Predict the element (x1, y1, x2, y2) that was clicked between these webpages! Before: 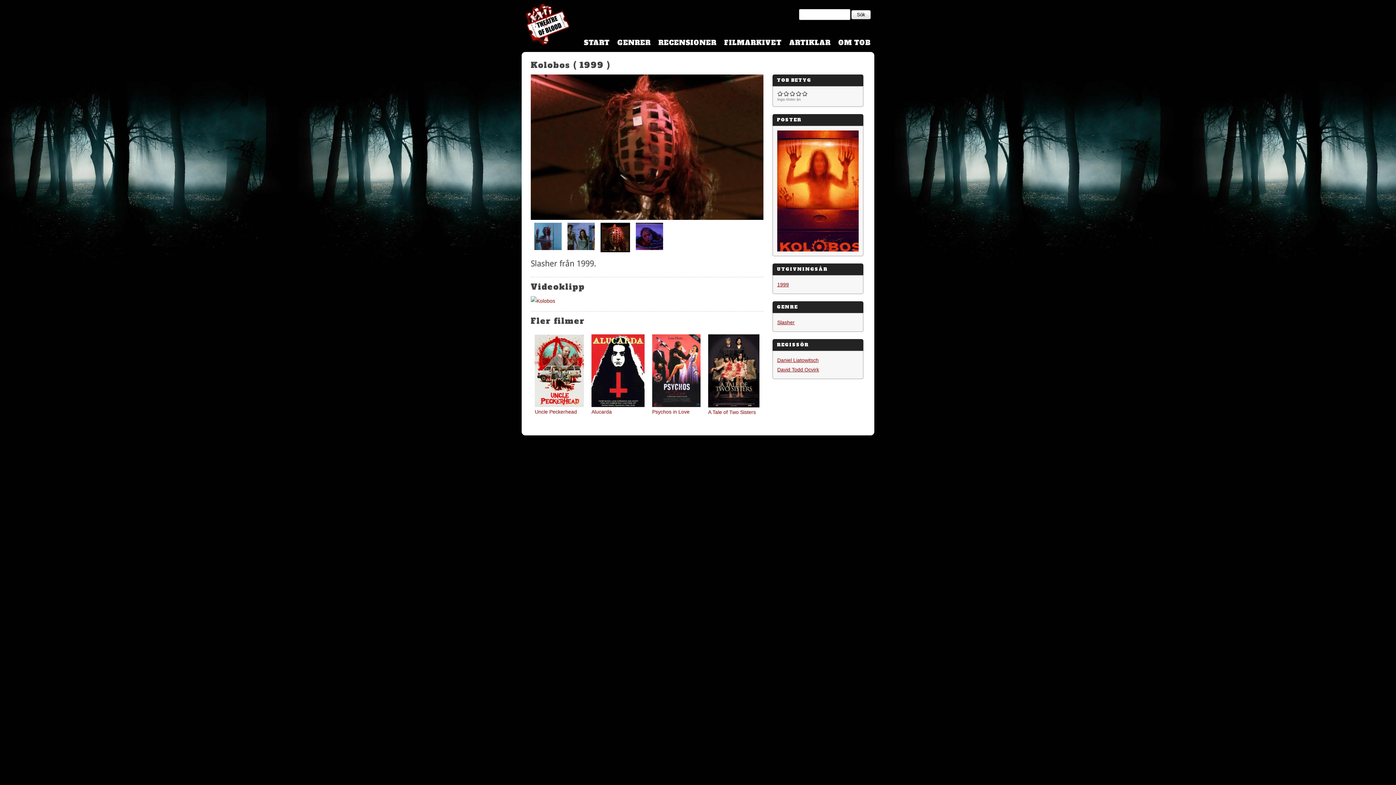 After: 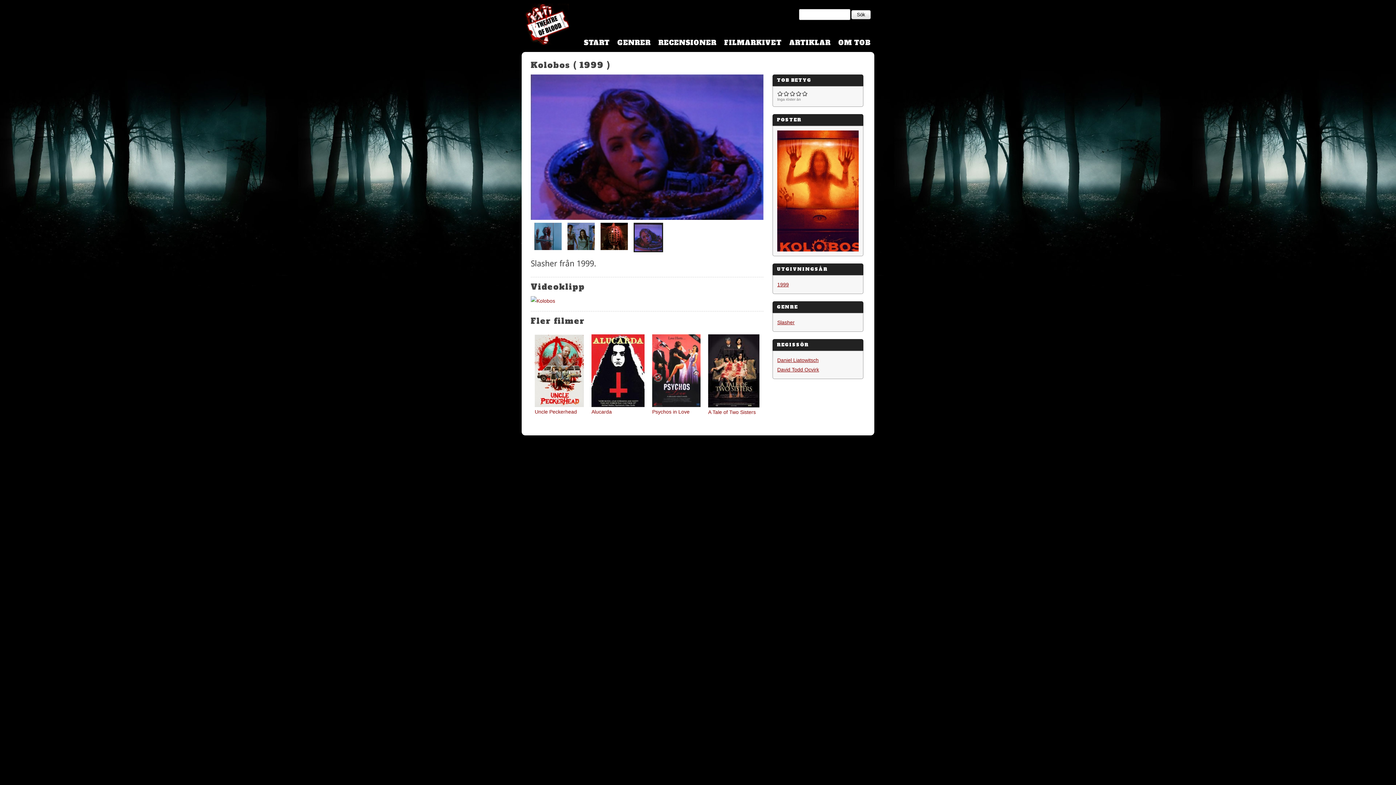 Action: bbox: (636, 222, 663, 250)